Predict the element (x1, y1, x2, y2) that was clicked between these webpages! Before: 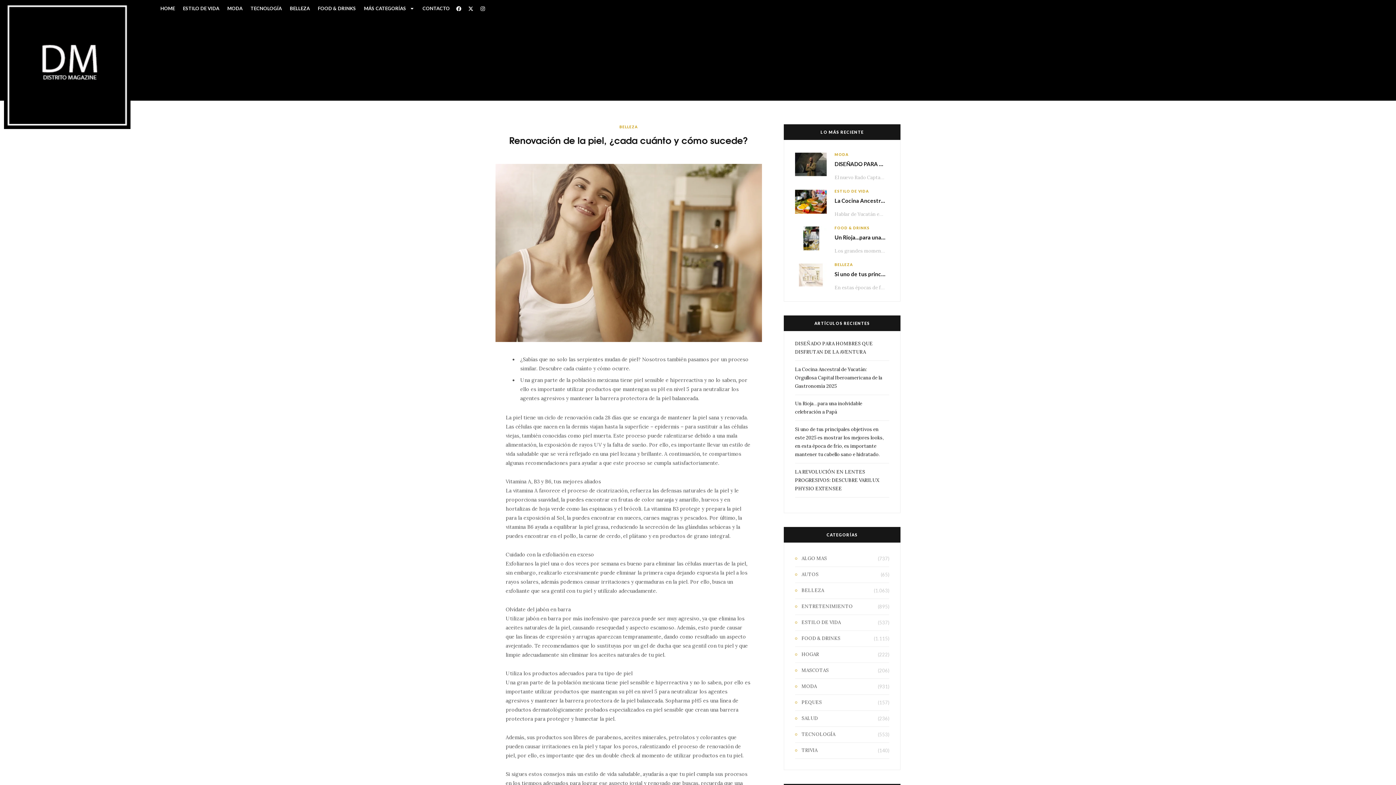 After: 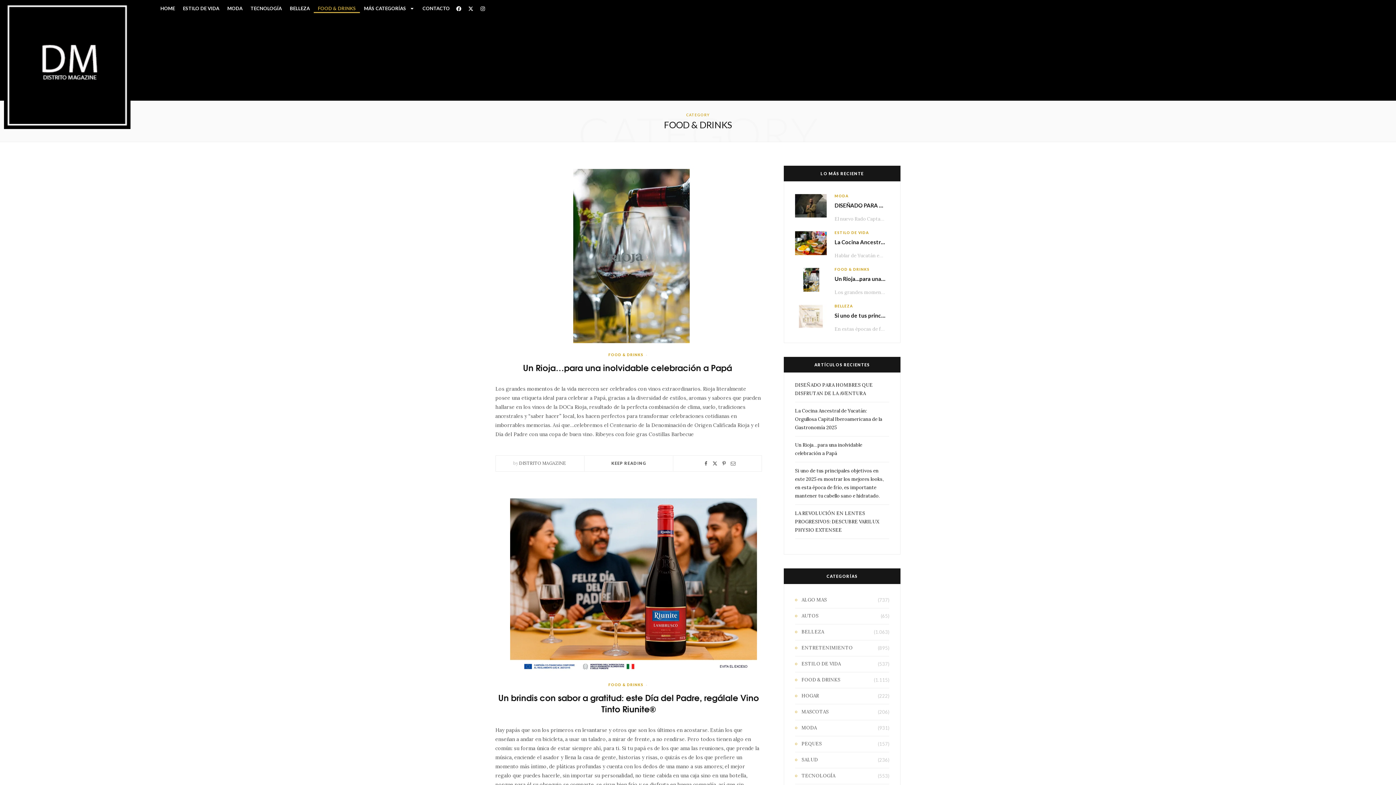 Action: label: FOOD & DRINKS bbox: (834, 225, 869, 230)